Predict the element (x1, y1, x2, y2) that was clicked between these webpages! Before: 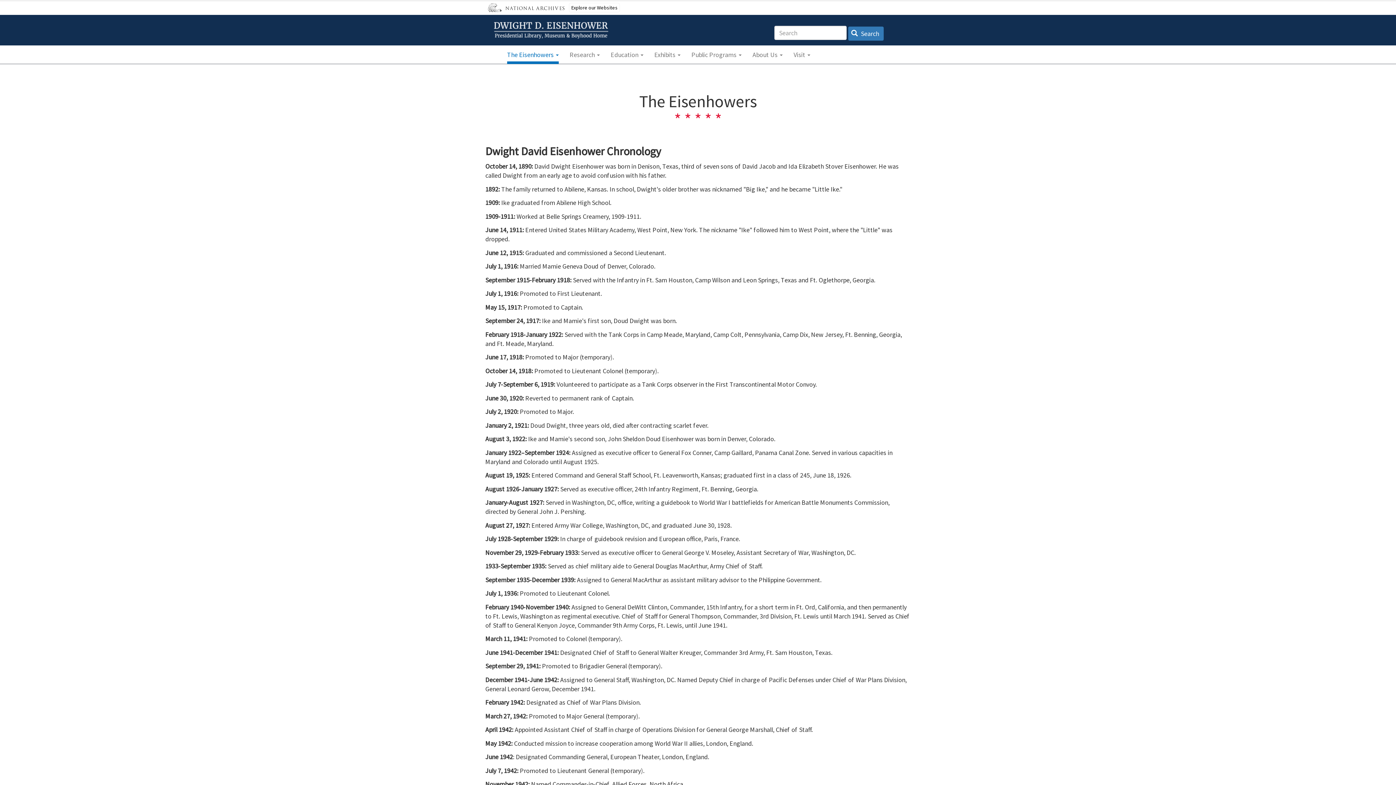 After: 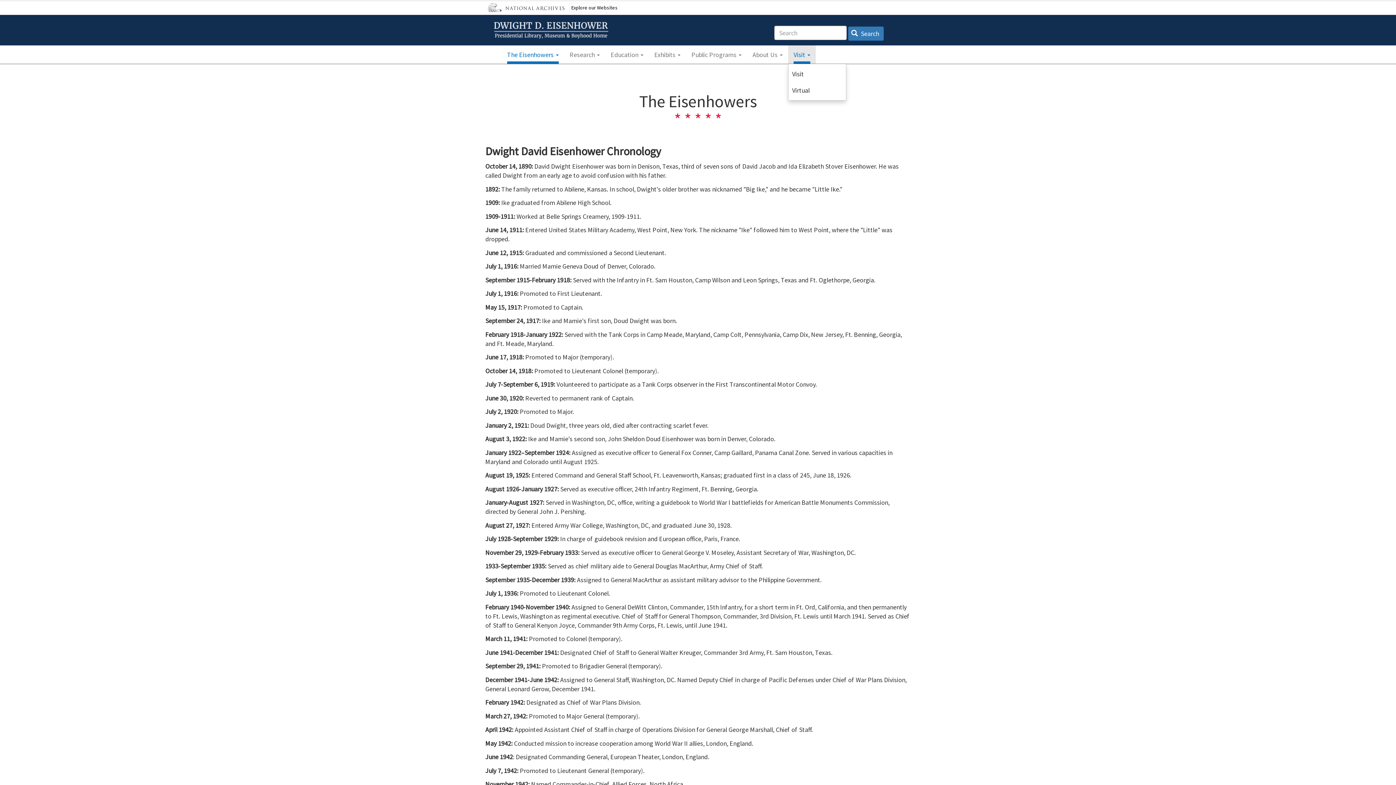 Action: bbox: (788, 45, 816, 63) label: Visit 